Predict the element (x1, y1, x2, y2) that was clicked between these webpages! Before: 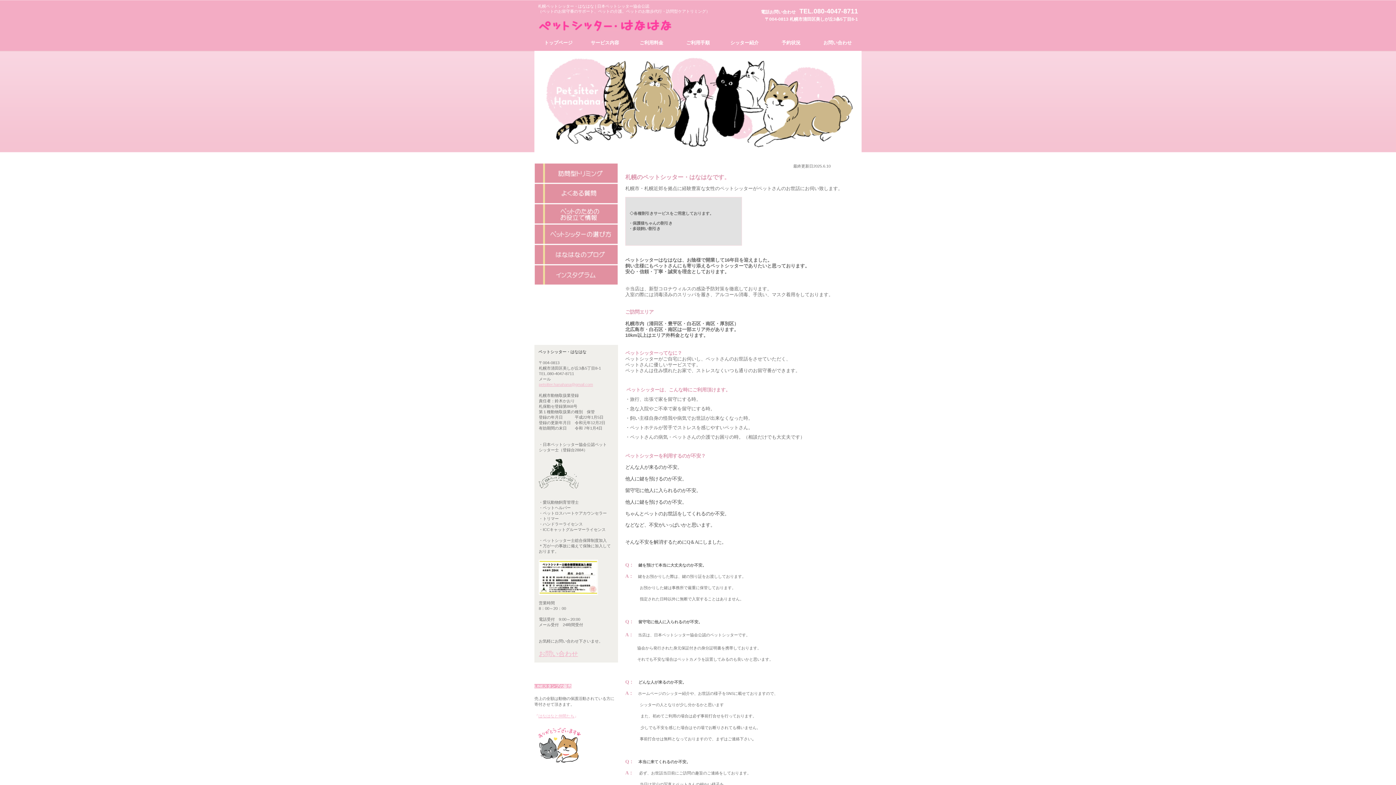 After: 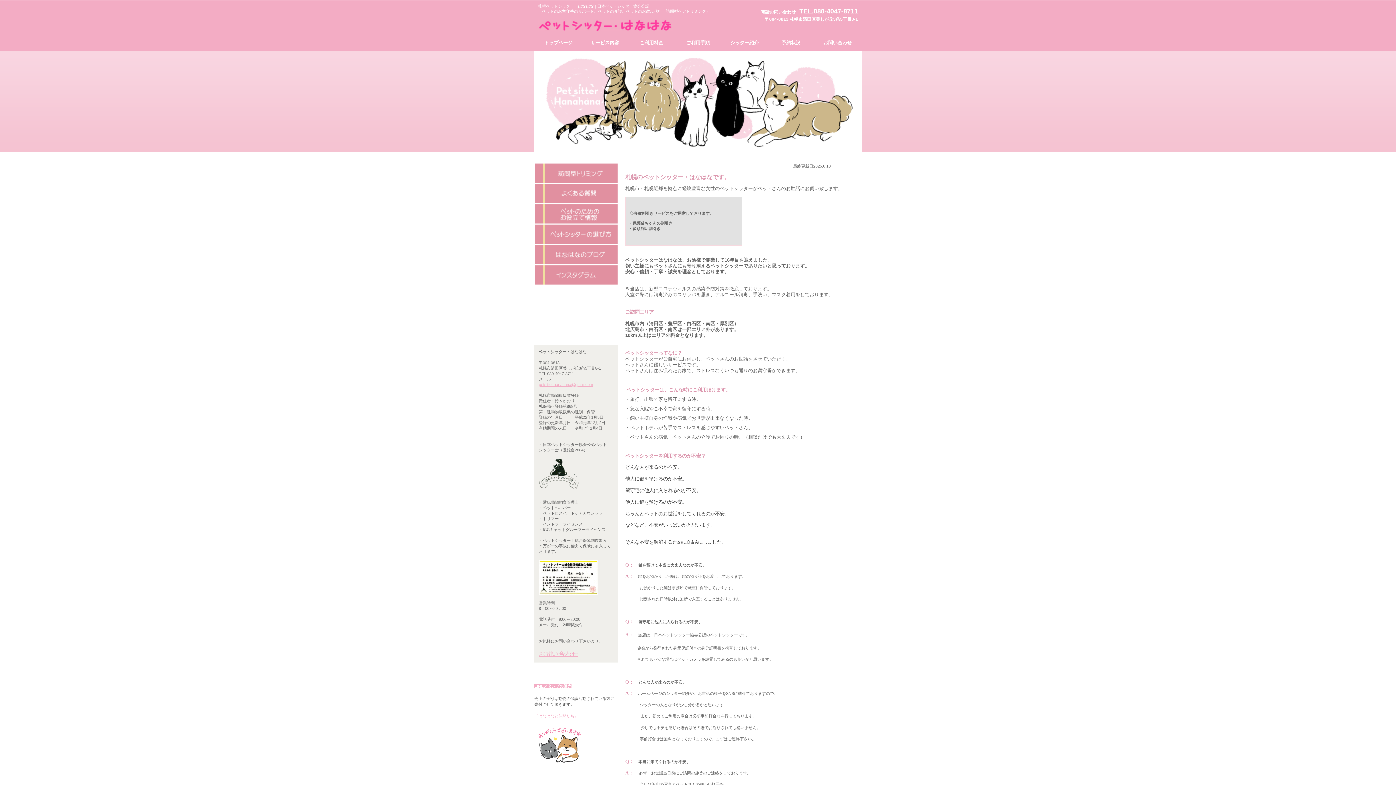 Action: label: 
petsitter.hanahana@gmail.com bbox: (538, 382, 593, 386)